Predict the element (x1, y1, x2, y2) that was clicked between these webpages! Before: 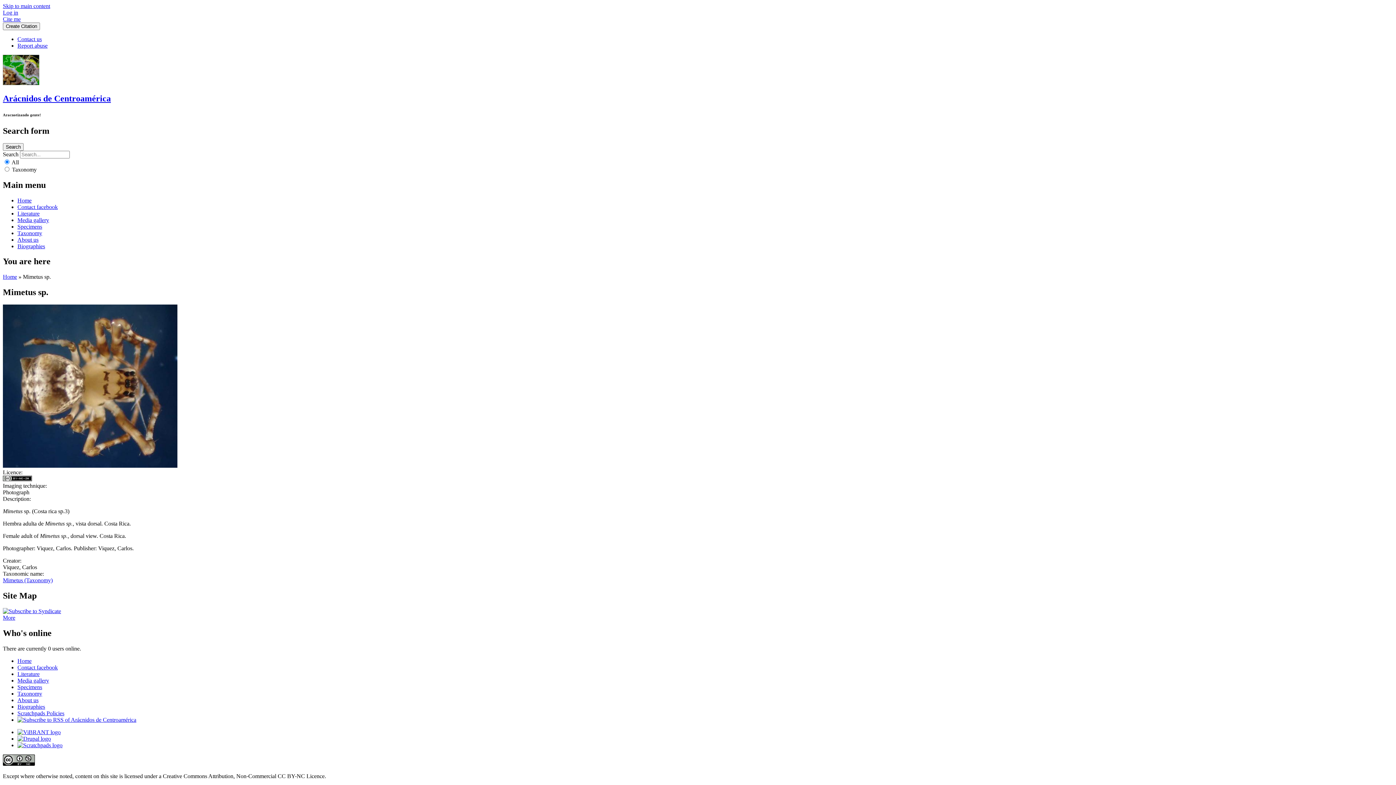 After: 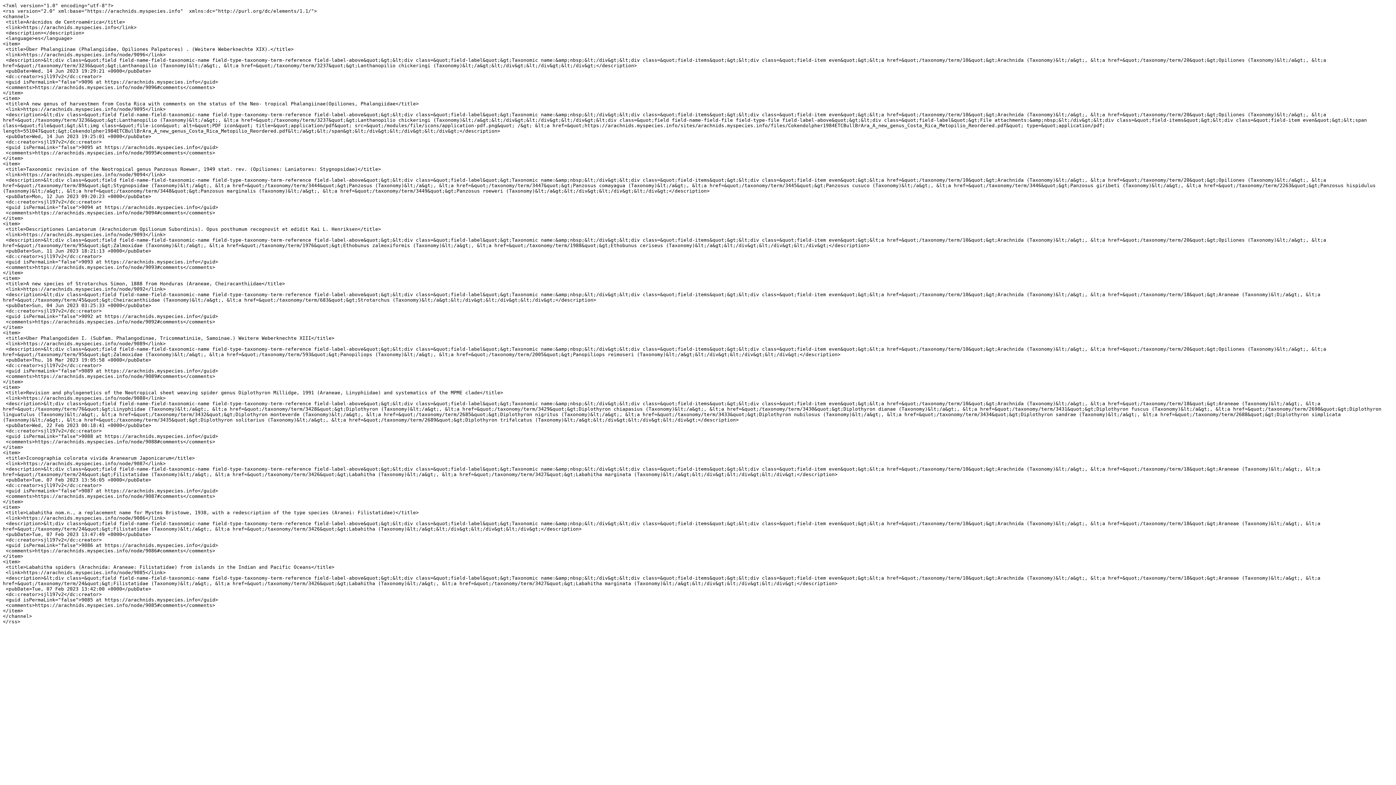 Action: bbox: (17, 717, 136, 723)